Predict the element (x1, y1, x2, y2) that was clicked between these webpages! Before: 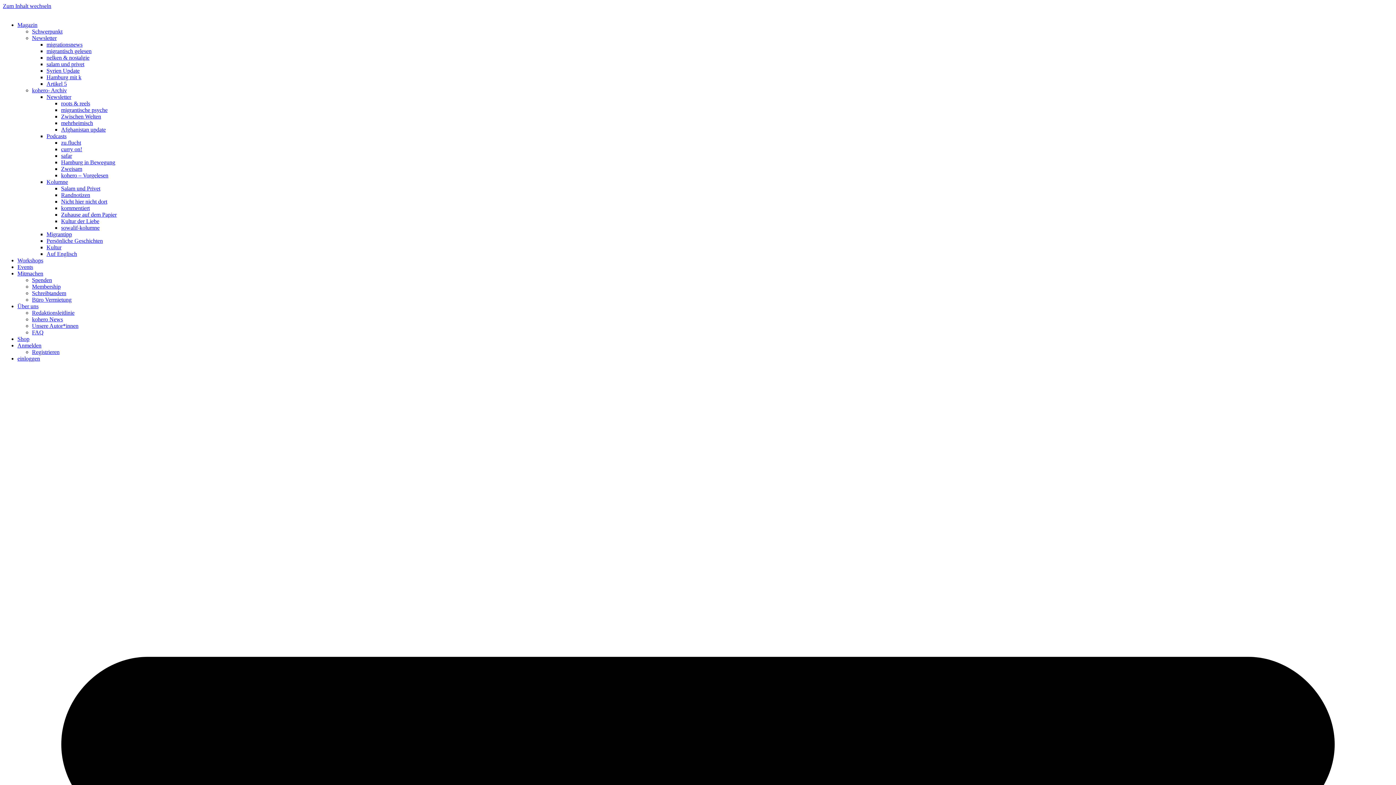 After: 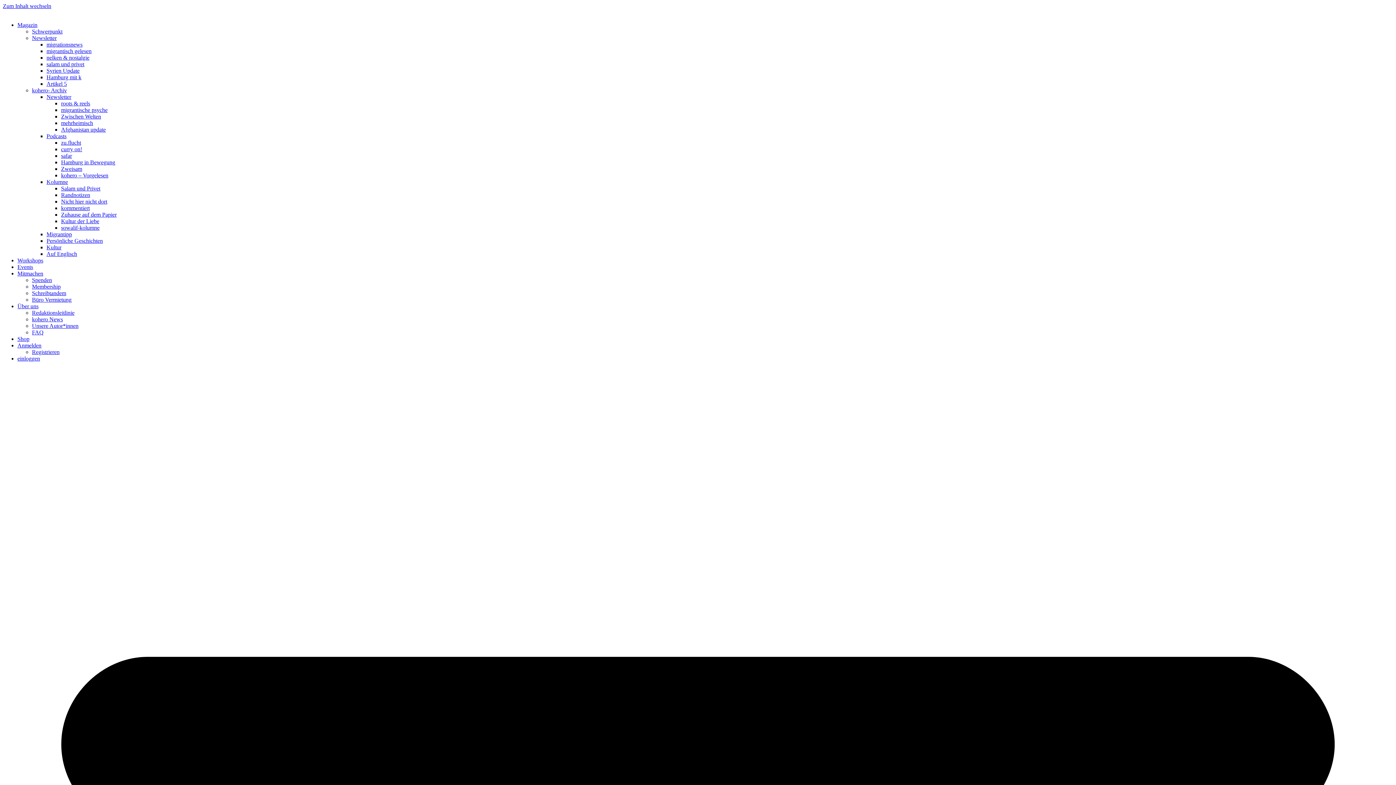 Action: bbox: (61, 126, 105, 132) label: Afghanistan update